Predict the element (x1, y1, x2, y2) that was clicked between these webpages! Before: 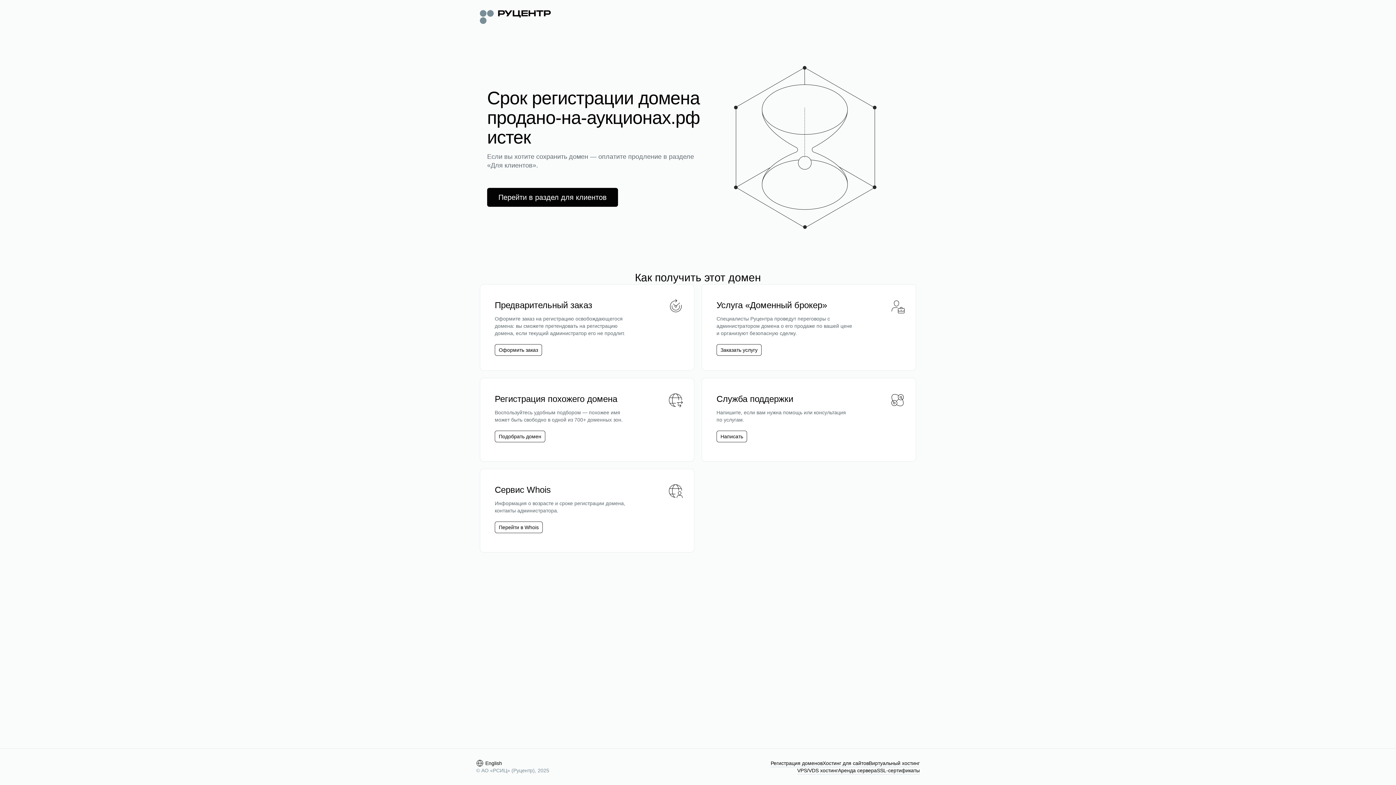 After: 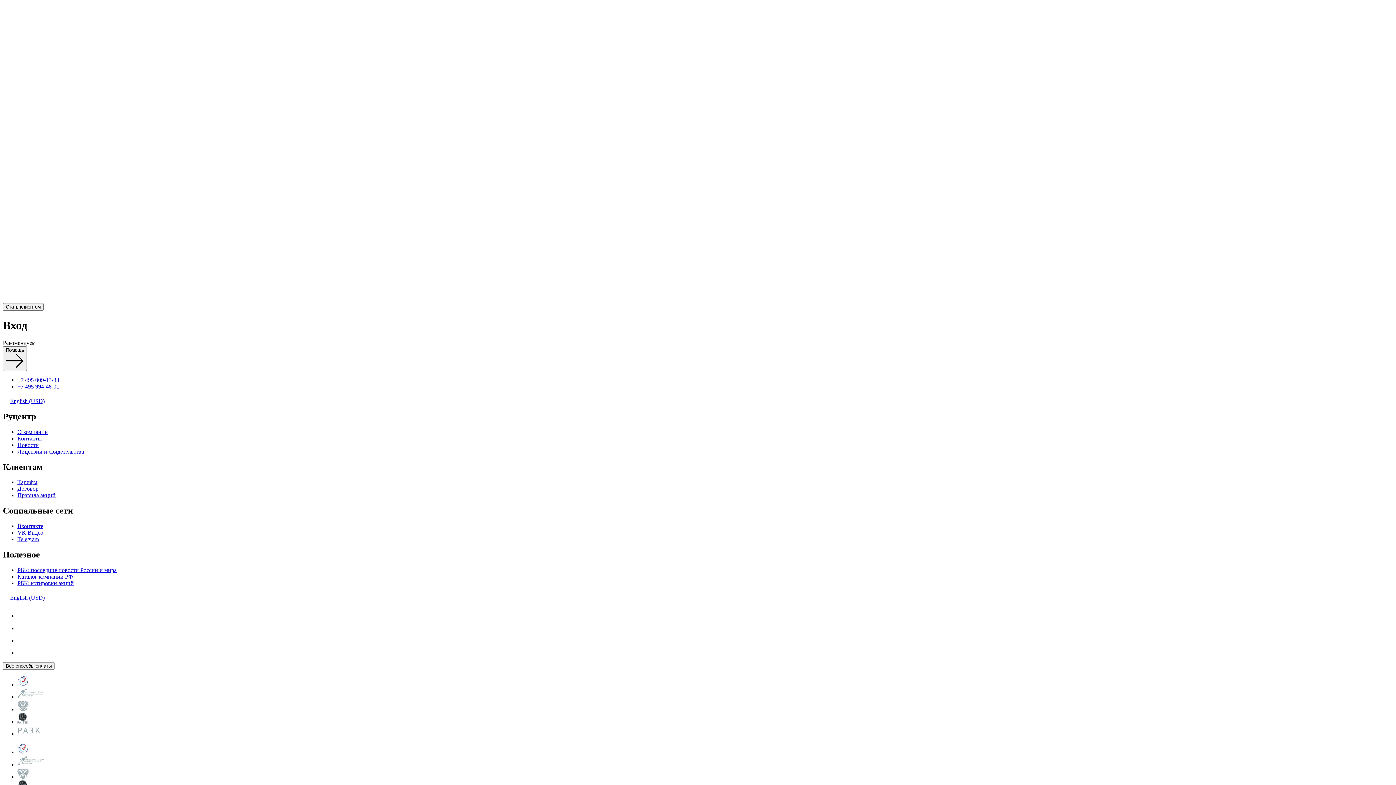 Action: label: Перейти в раздел для клиентов bbox: (498, 192, 606, 202)